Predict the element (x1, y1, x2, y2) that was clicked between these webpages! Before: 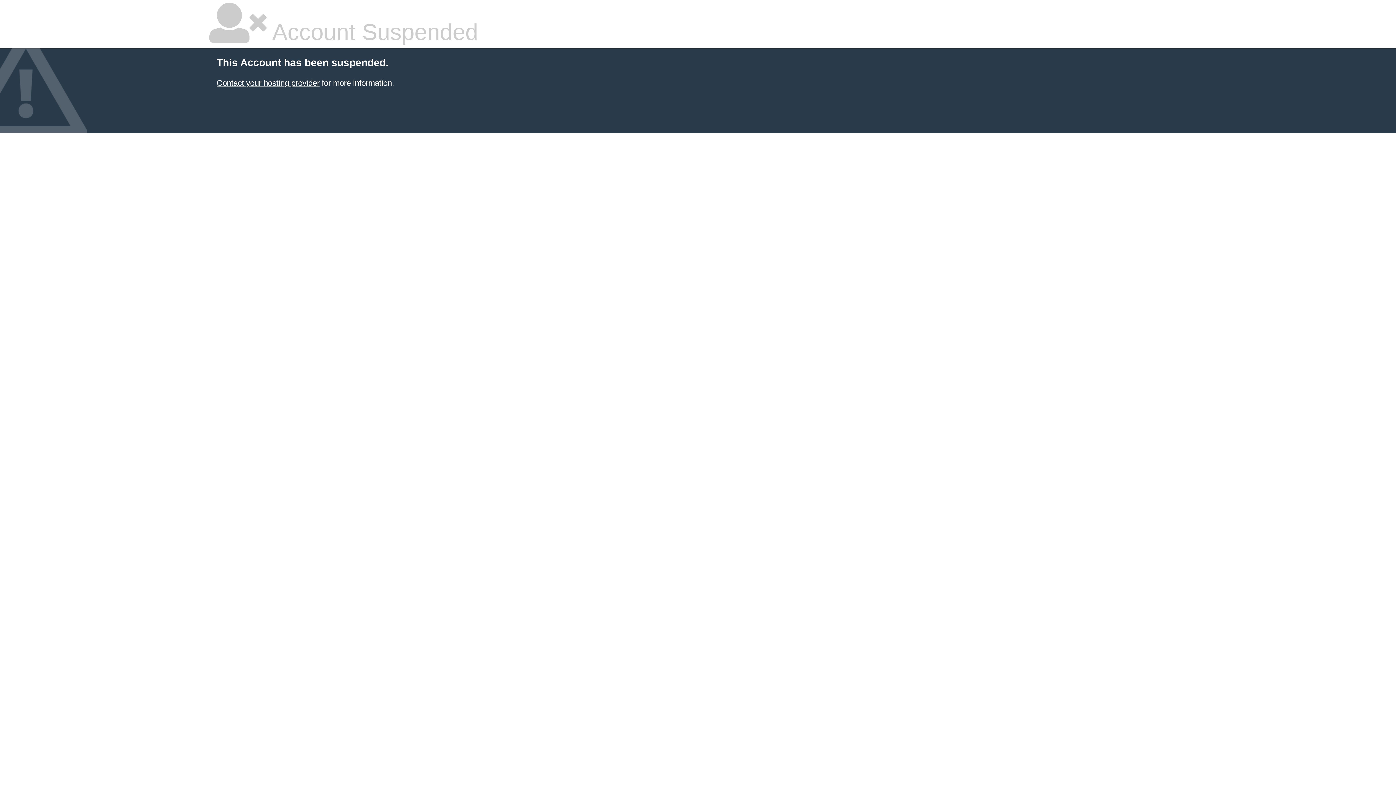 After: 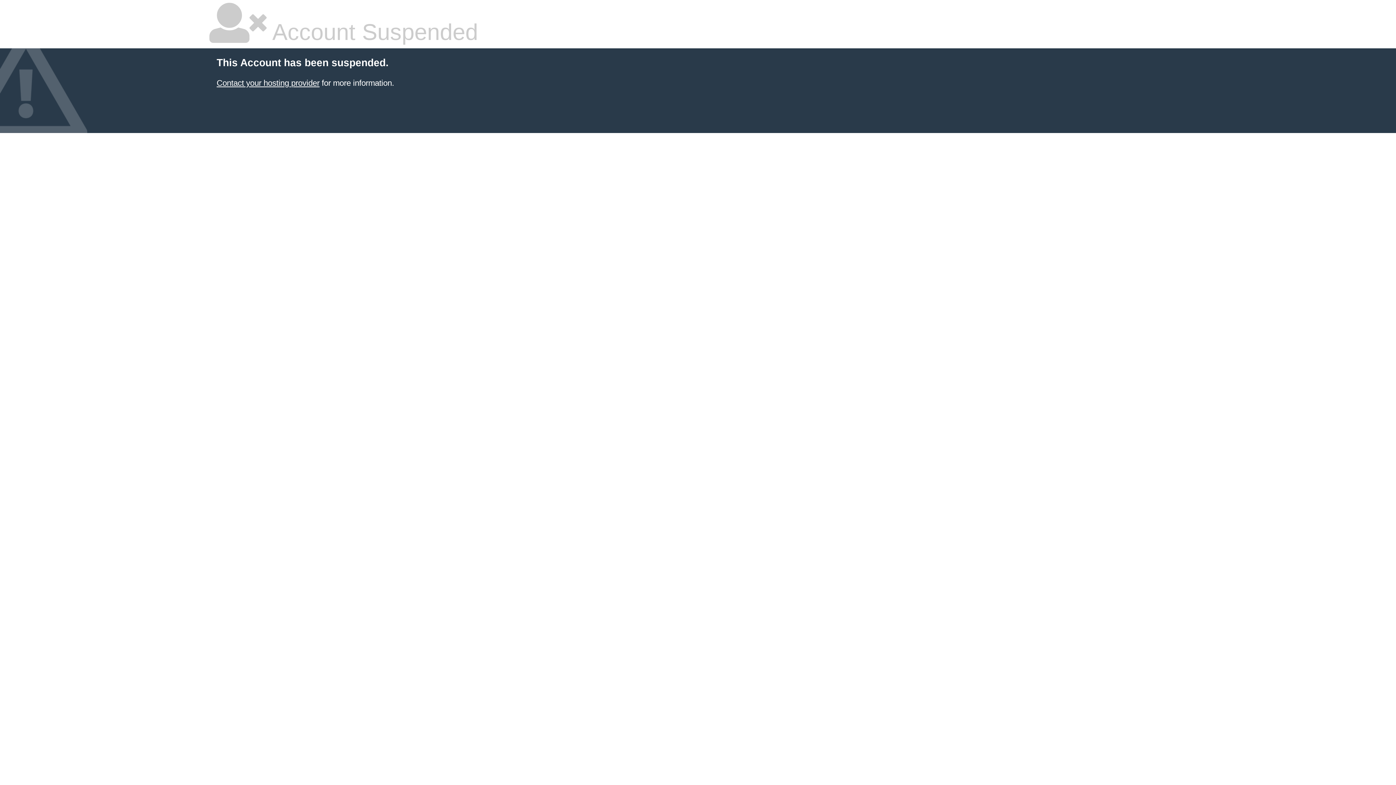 Action: label: Contact your hosting provider bbox: (216, 78, 319, 87)